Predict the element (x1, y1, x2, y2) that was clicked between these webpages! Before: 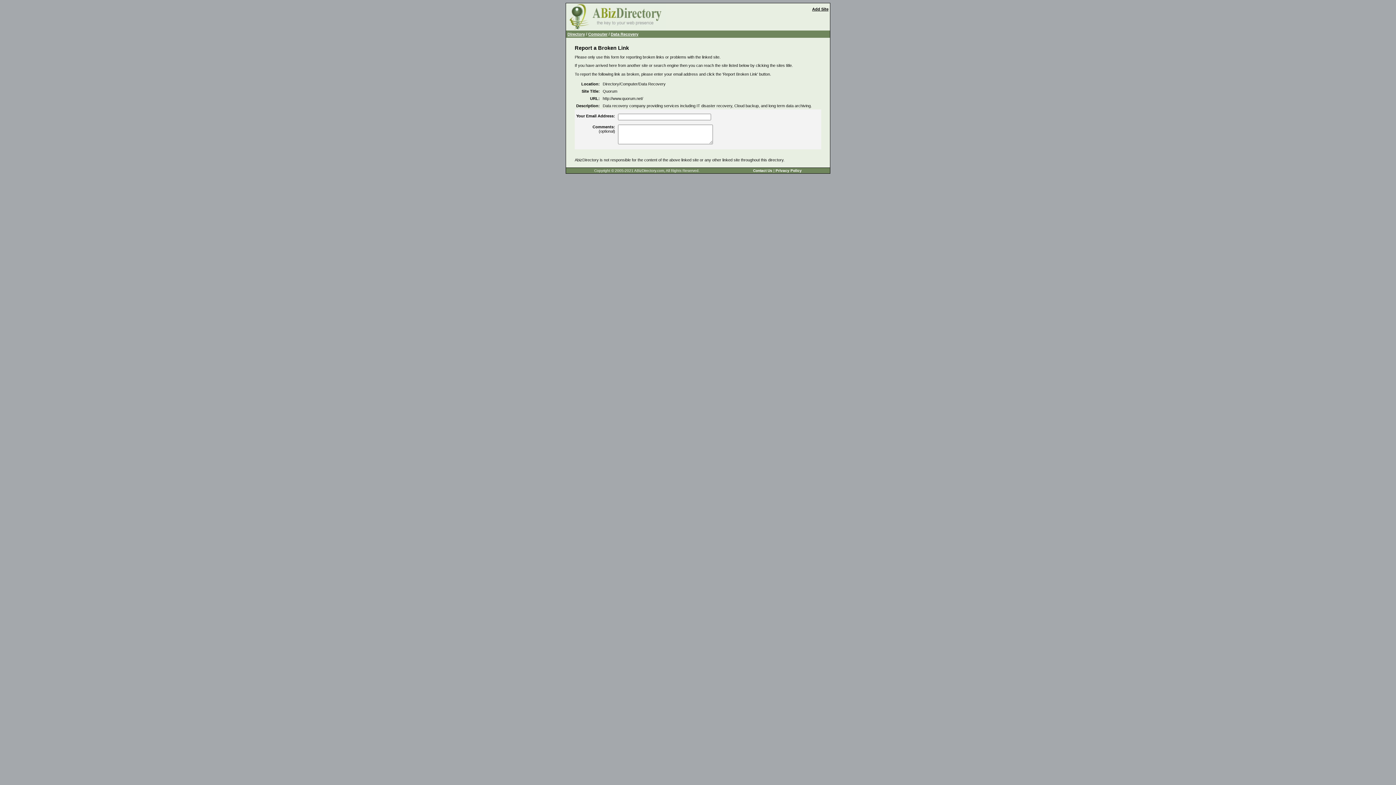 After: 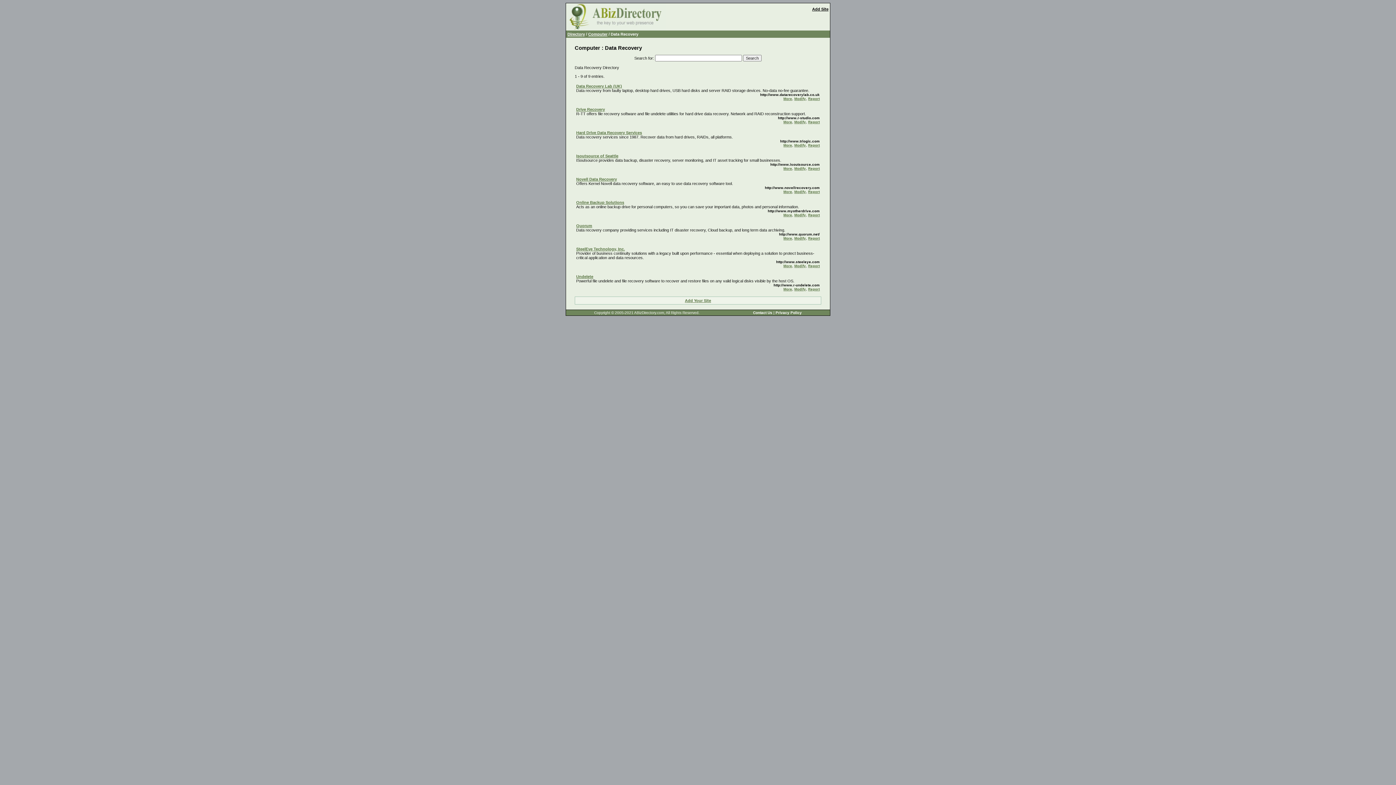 Action: label: Data Recovery bbox: (610, 32, 638, 36)